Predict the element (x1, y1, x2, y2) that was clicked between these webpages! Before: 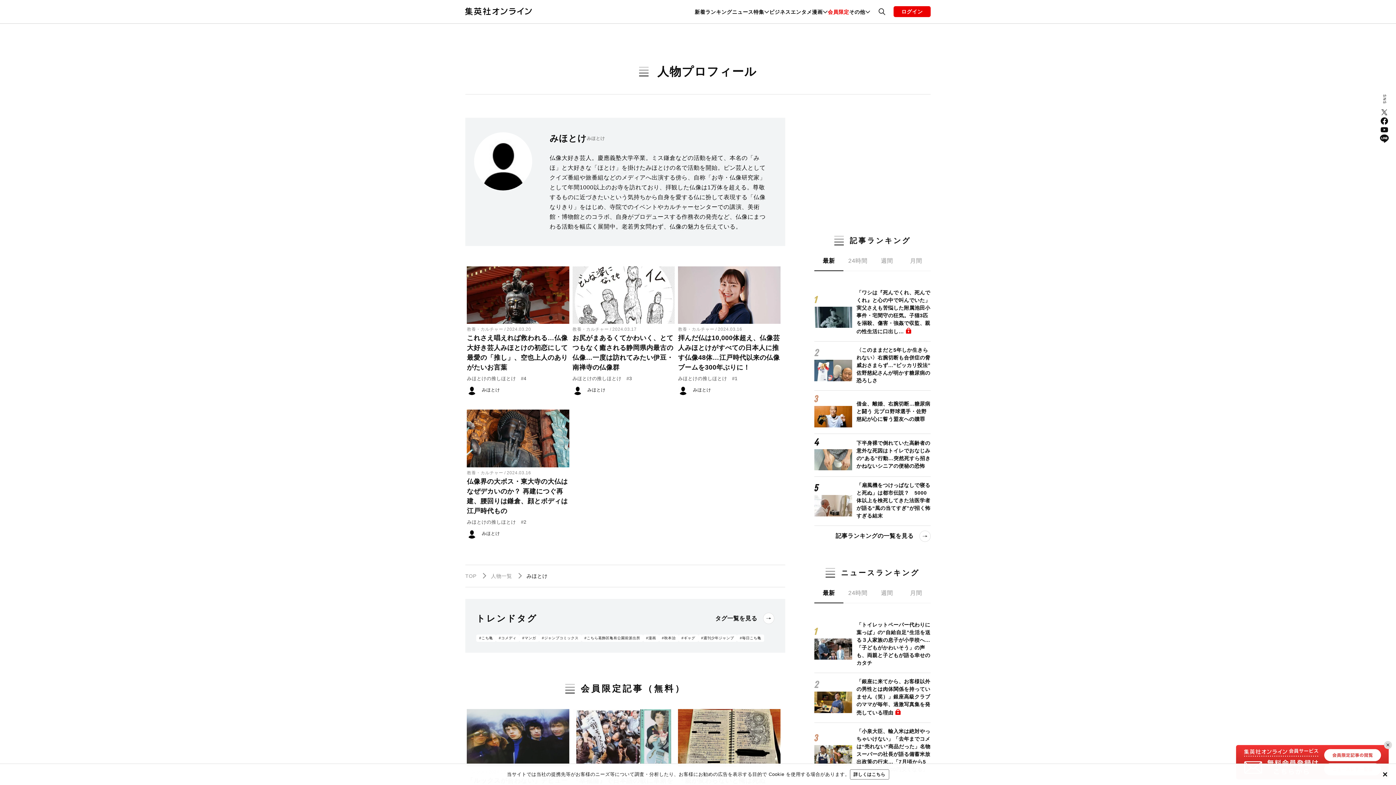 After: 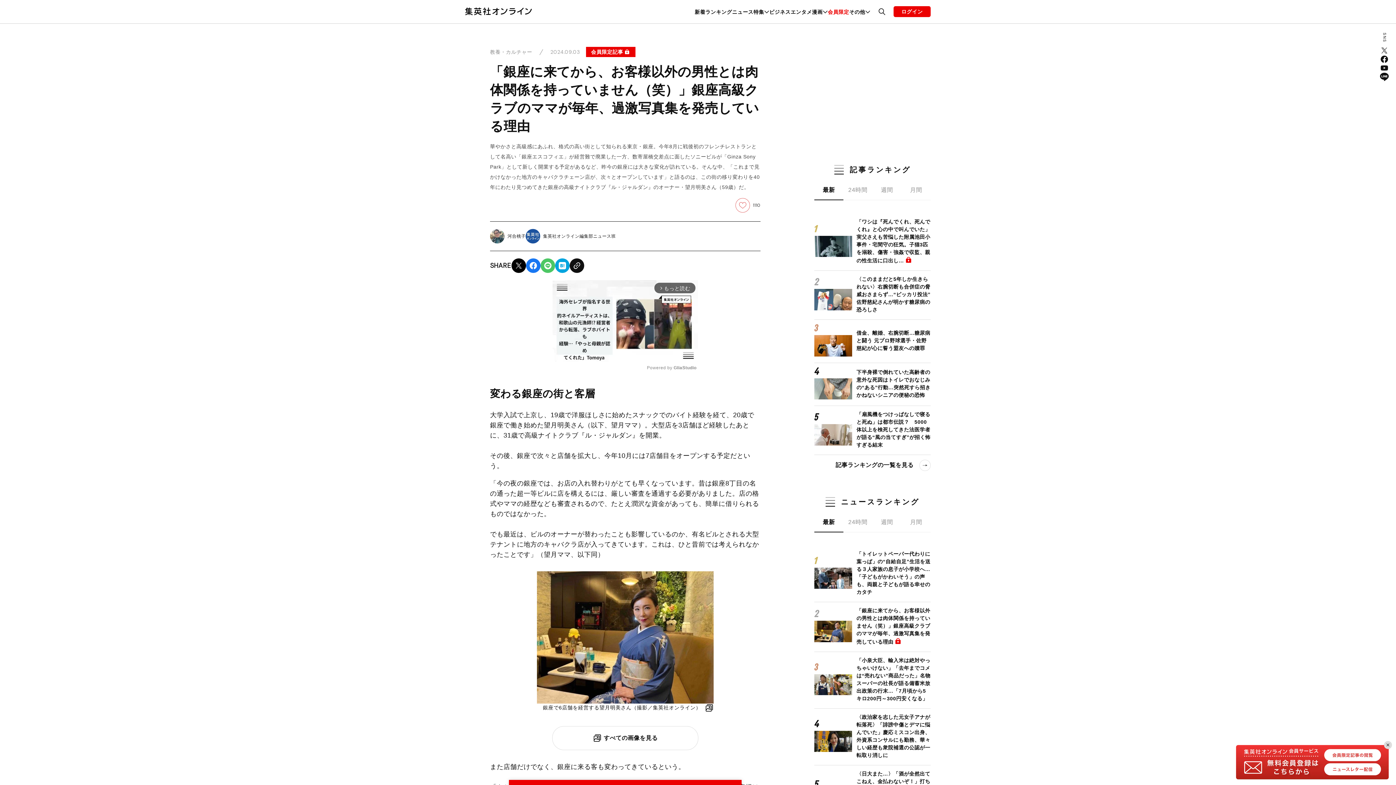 Action: label: 「銀座に来てから、お客様以外の男性とは肉体関係を持っていません（笑）」銀座高級クラブのママが毎年、過激写真集を発売している理由 bbox: (856, 678, 930, 716)